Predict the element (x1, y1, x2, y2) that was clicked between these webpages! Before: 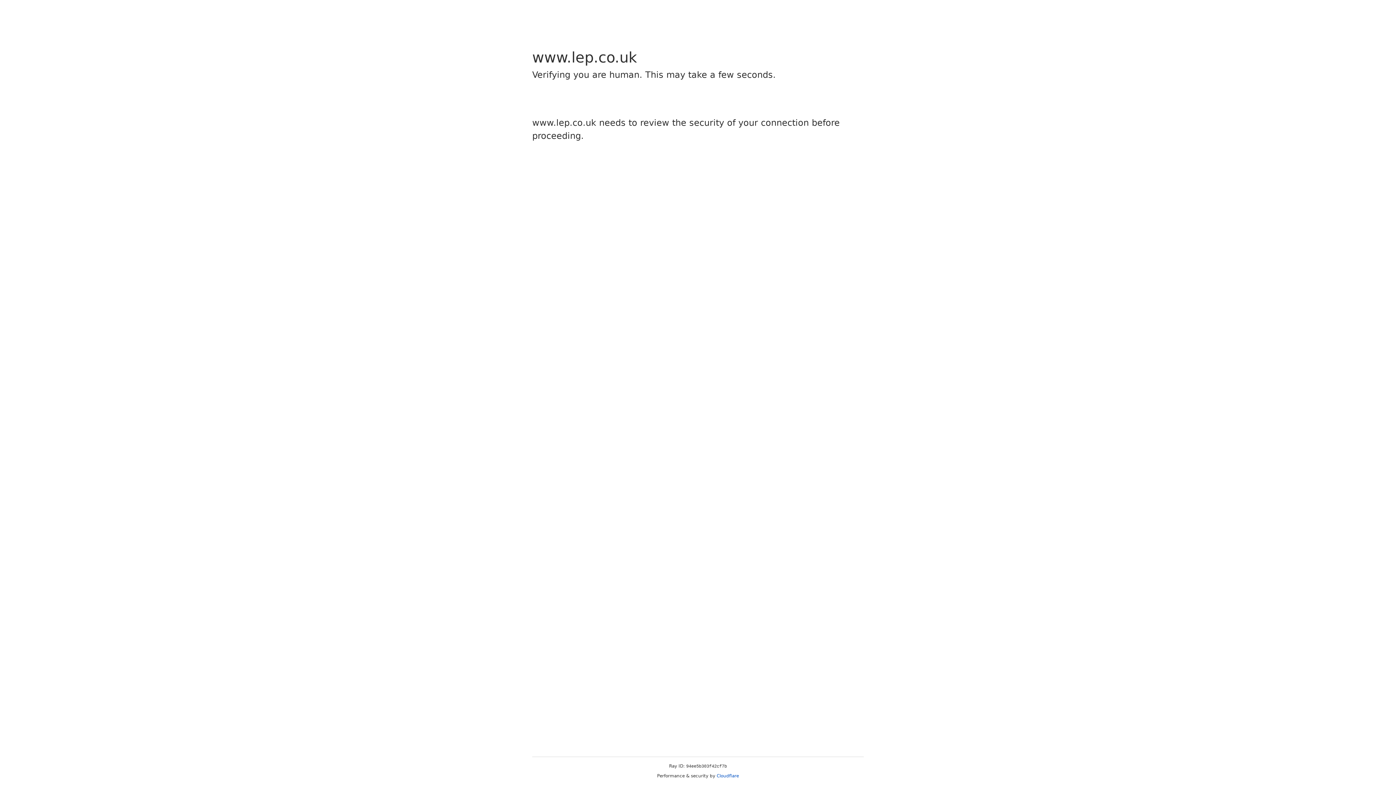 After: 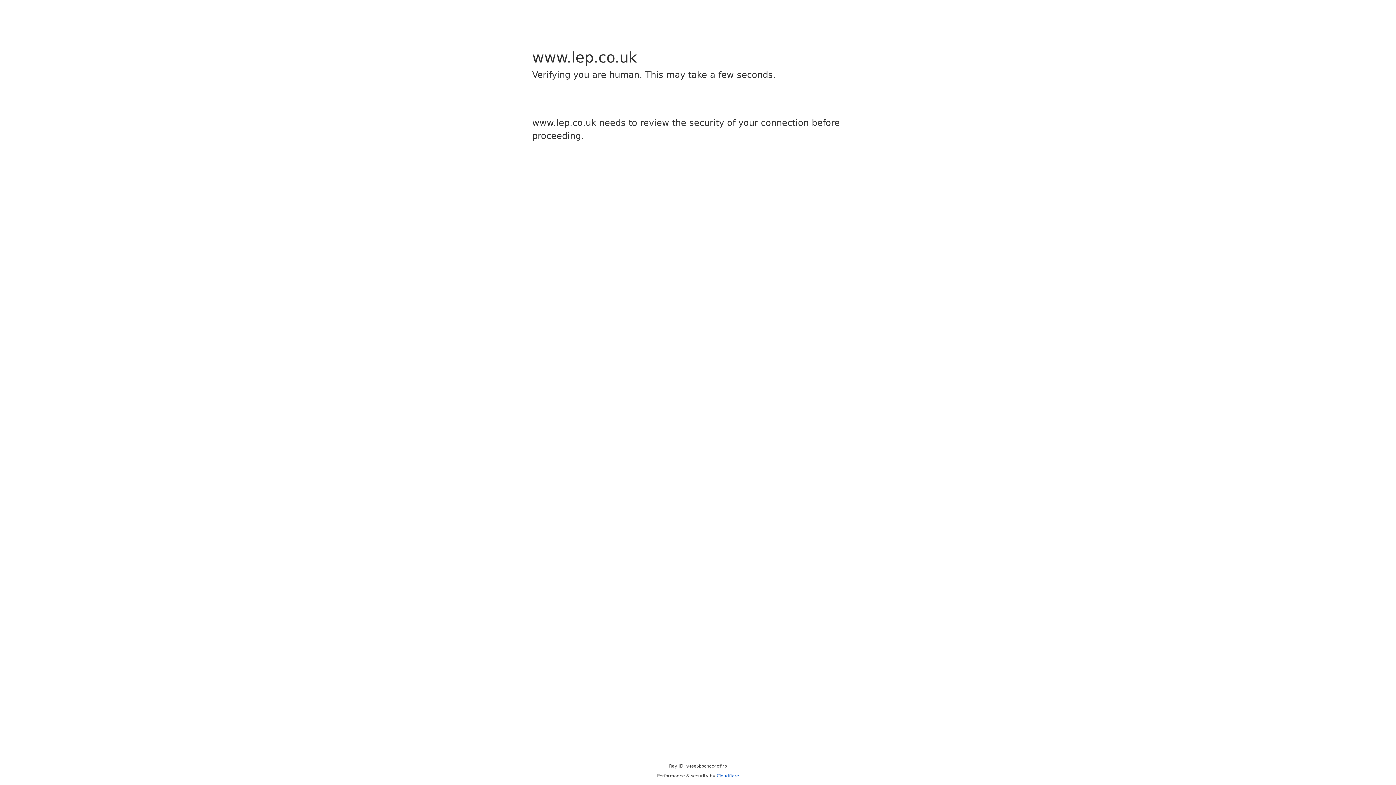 Action: bbox: (716, 773, 739, 778) label: Cloudflare